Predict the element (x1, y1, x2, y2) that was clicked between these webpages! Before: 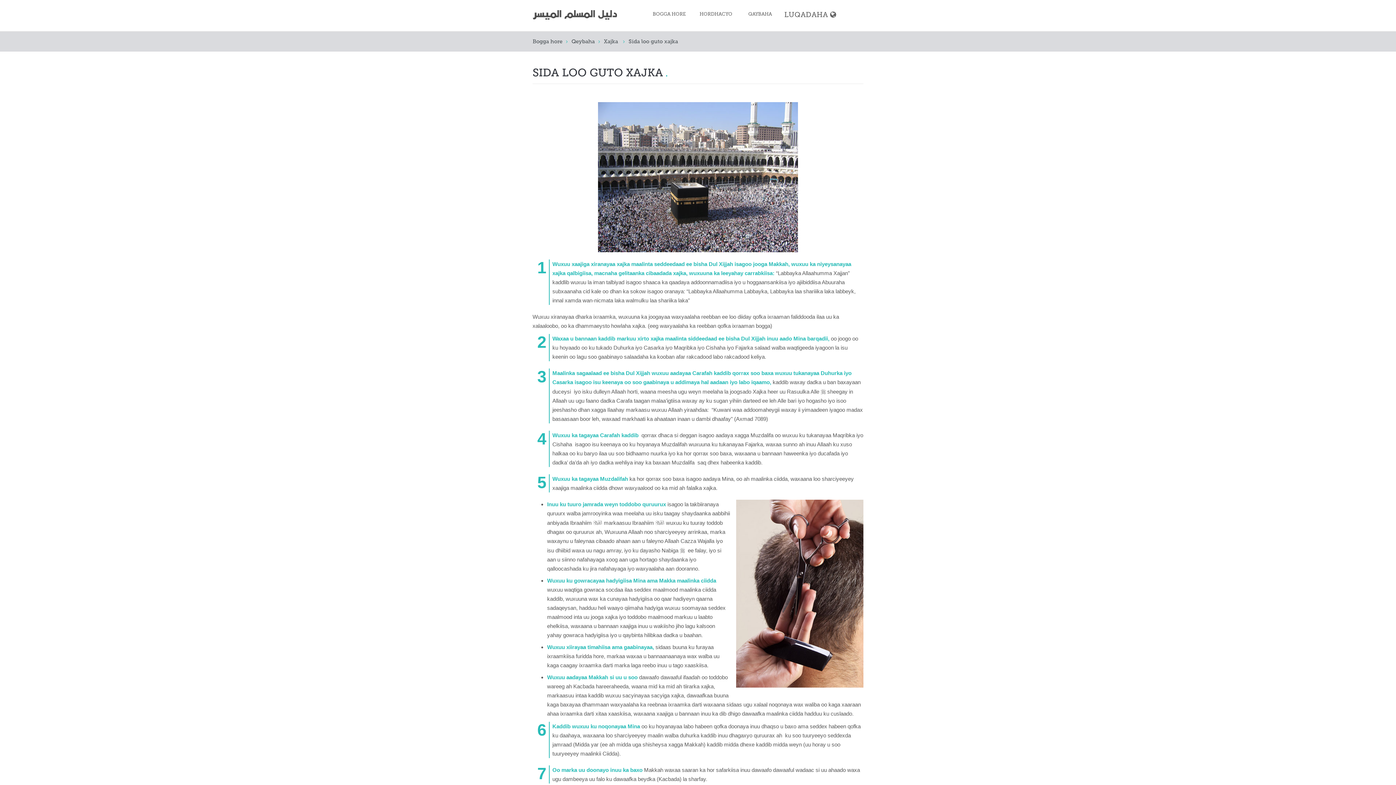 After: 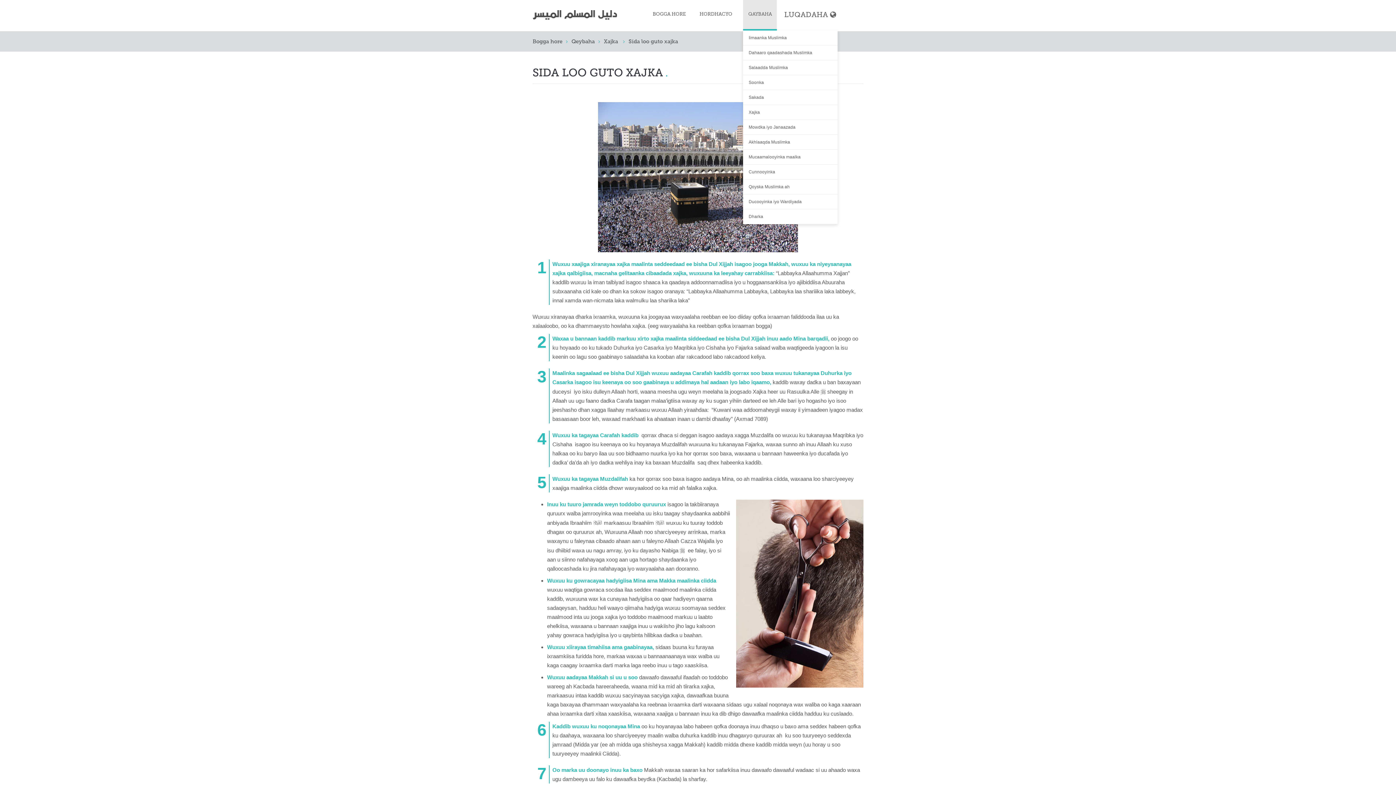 Action: bbox: (743, 0, 777, 30) label: QAYBAHA